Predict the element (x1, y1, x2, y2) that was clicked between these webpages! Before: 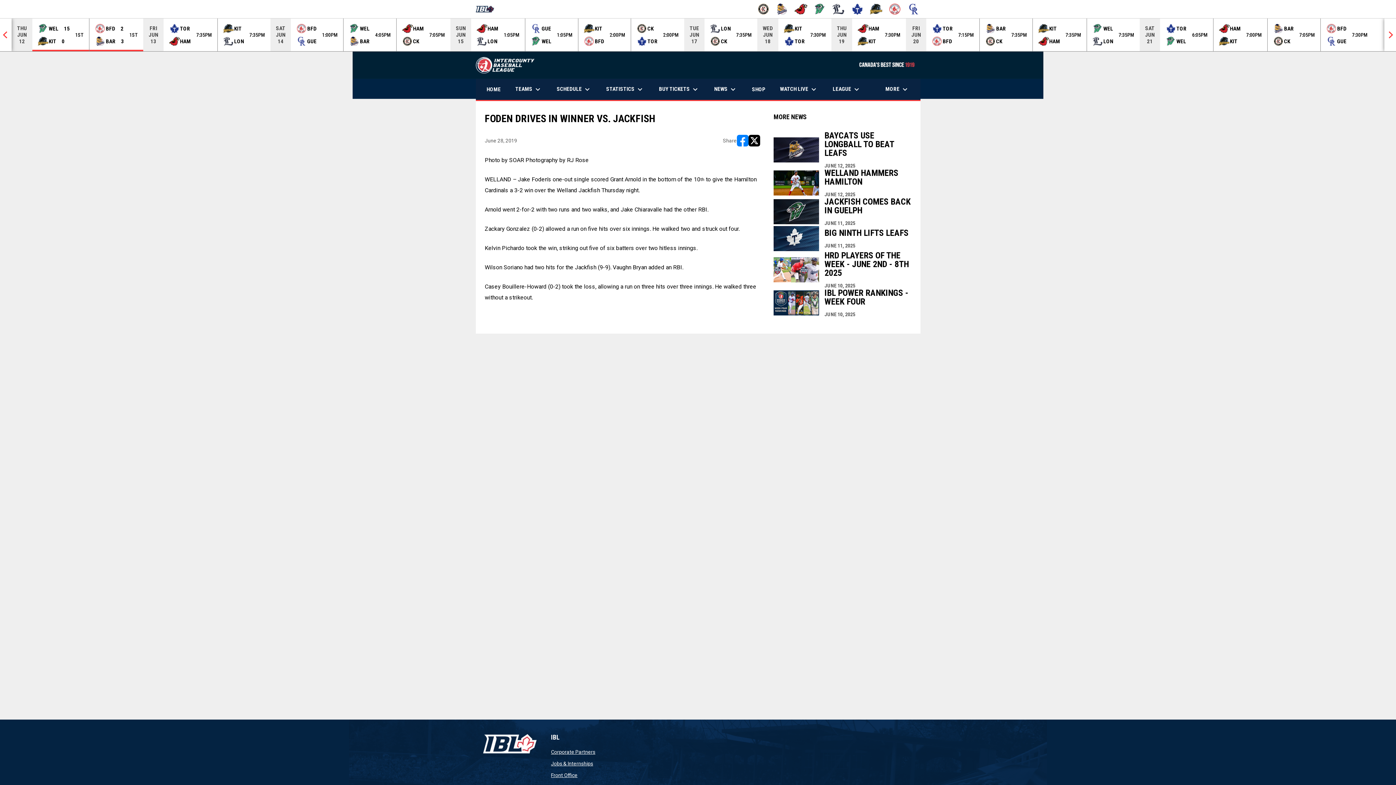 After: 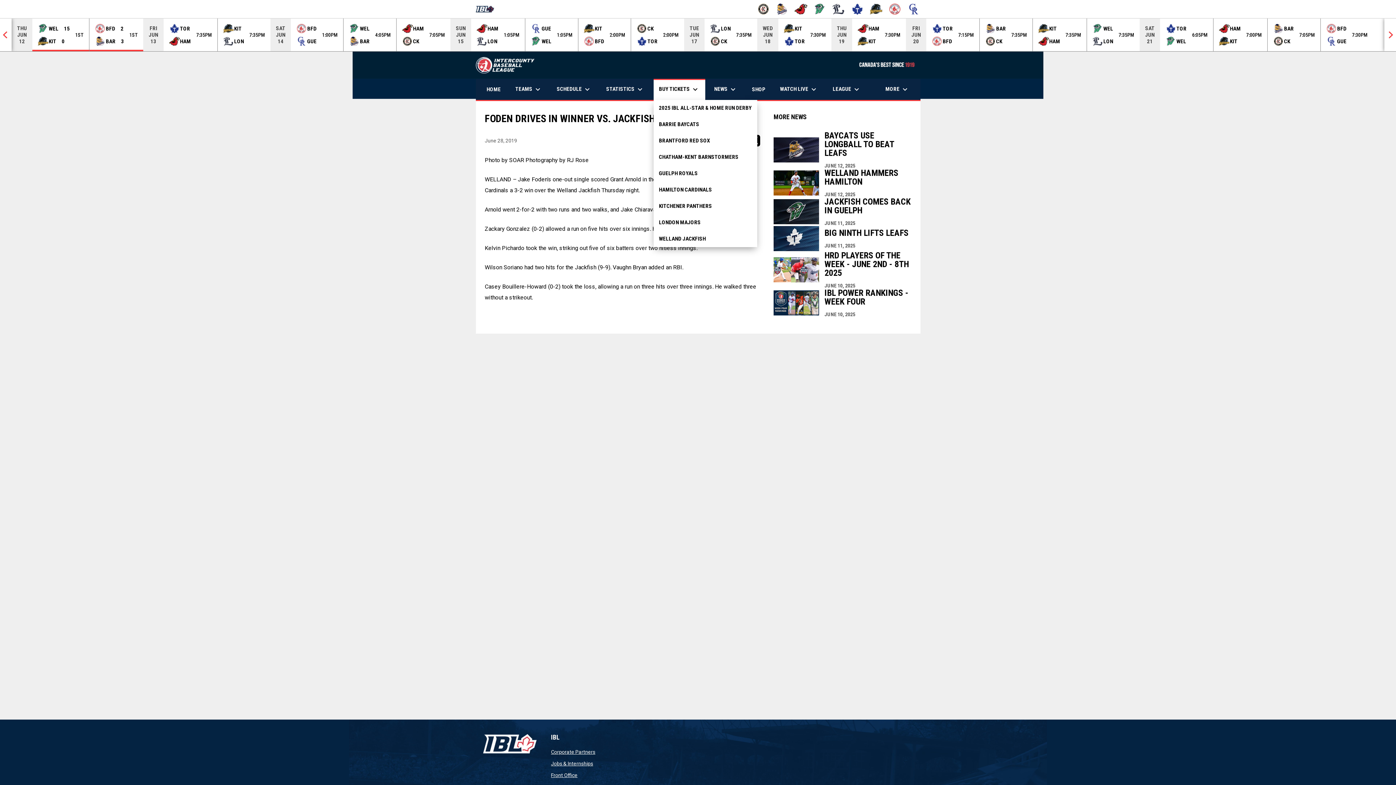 Action: label: BUY TICKETS keyboard_arrow_down bbox: (653, 78, 705, 100)